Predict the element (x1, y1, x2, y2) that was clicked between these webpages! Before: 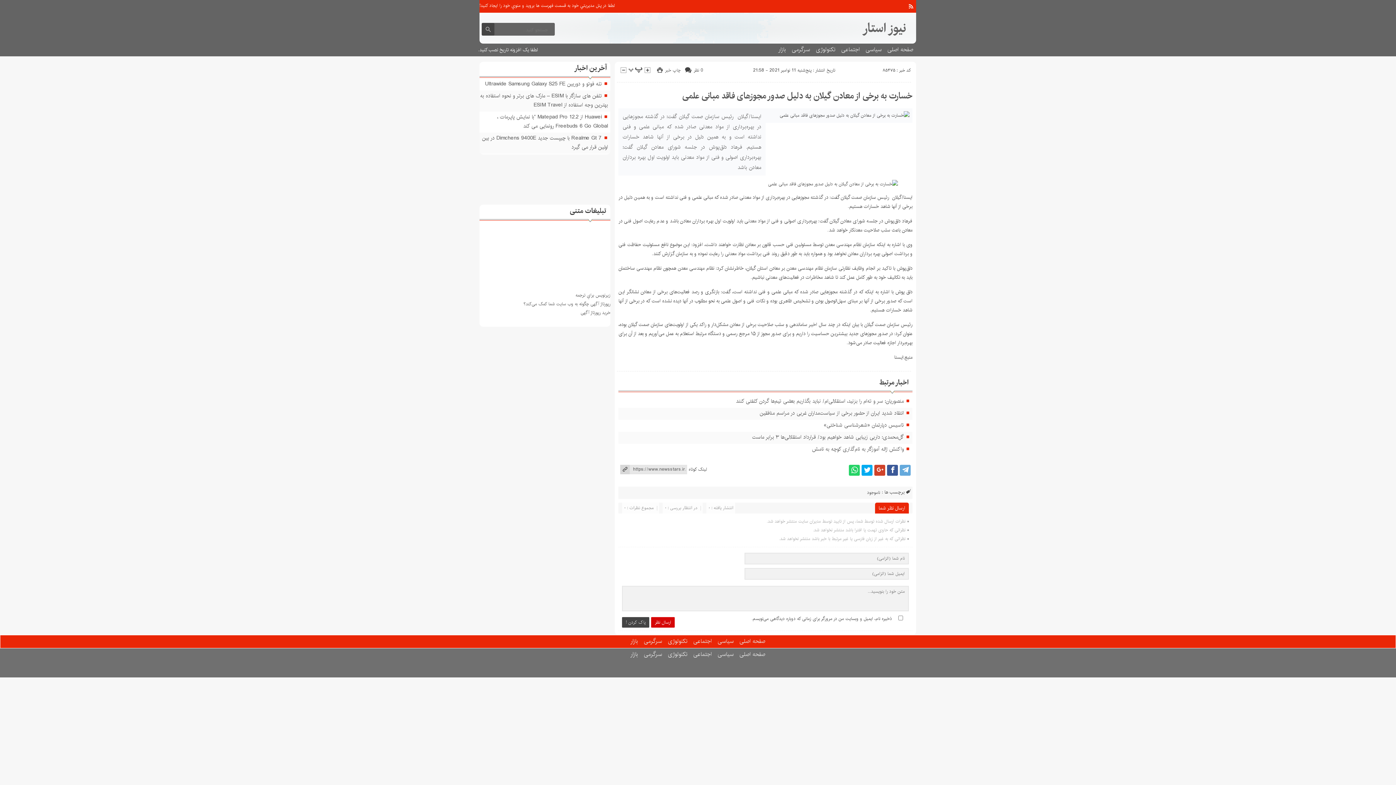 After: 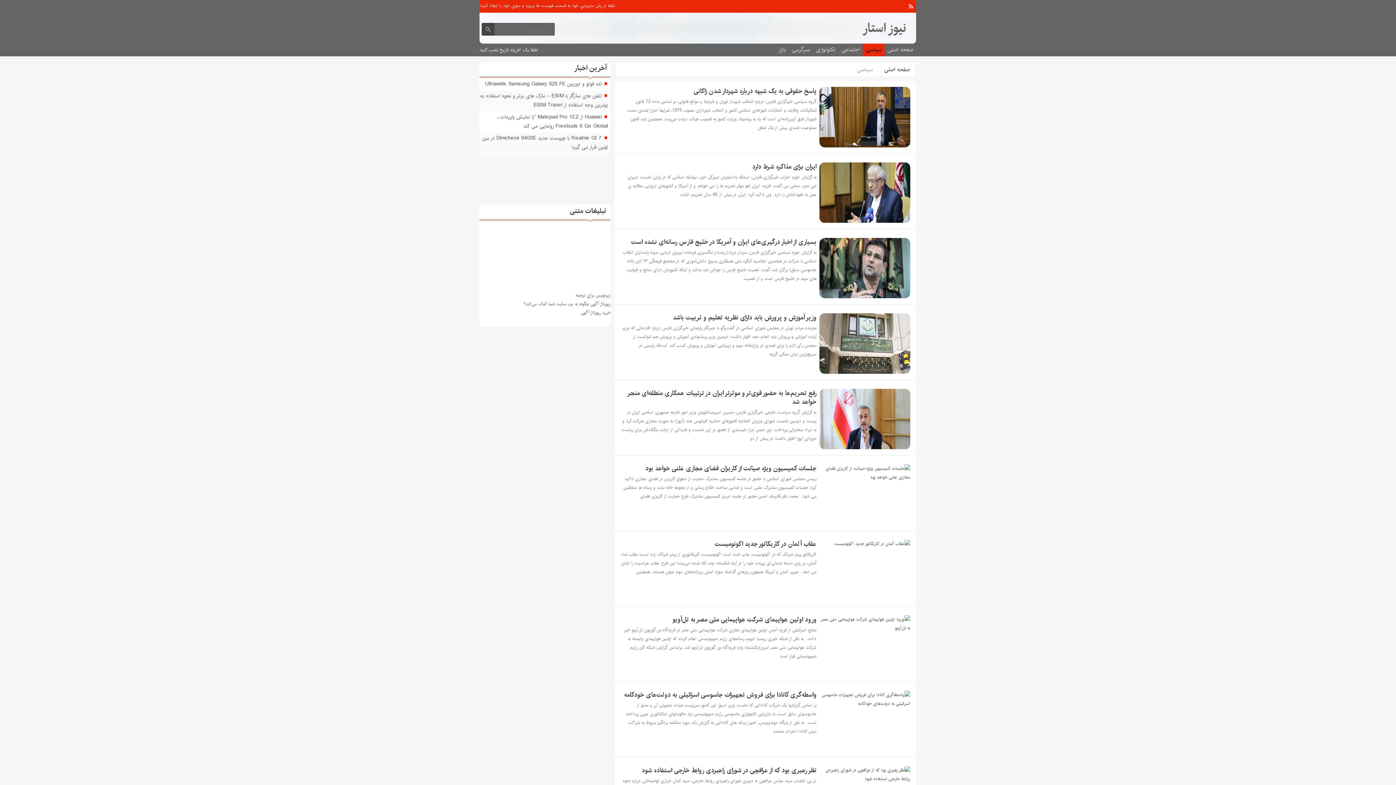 Action: bbox: (862, 43, 884, 56) label: سیاسی